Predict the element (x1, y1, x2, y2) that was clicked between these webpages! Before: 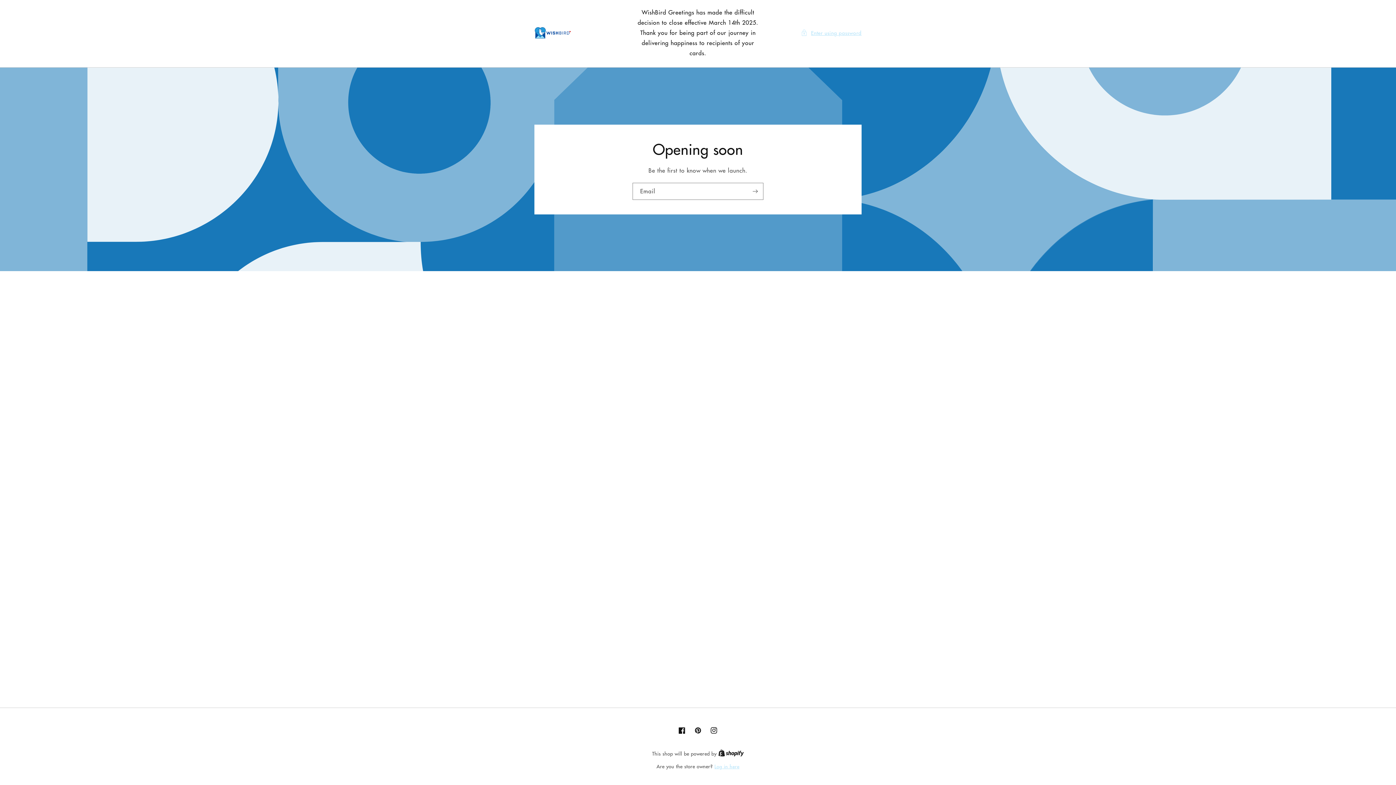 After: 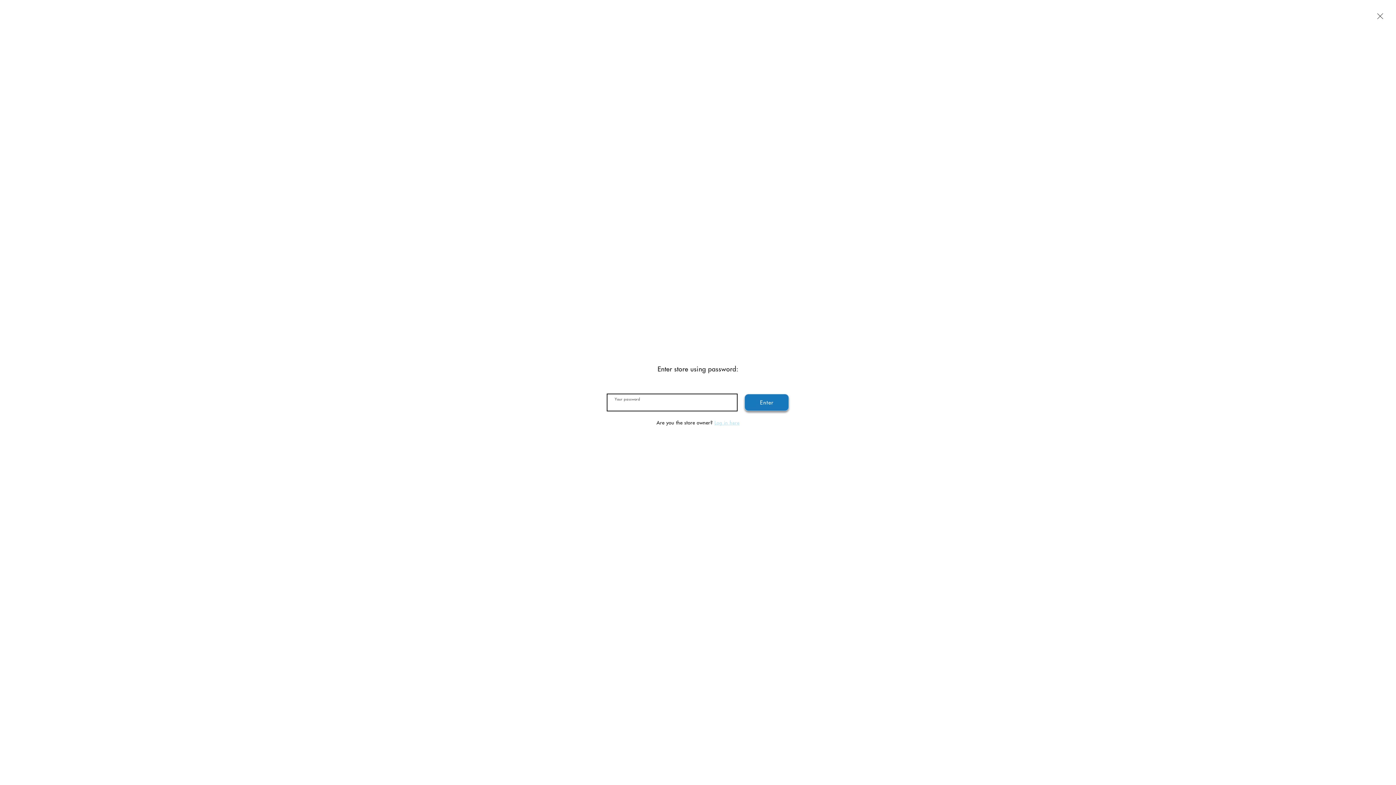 Action: bbox: (801, 28, 861, 37) label: Enter using password